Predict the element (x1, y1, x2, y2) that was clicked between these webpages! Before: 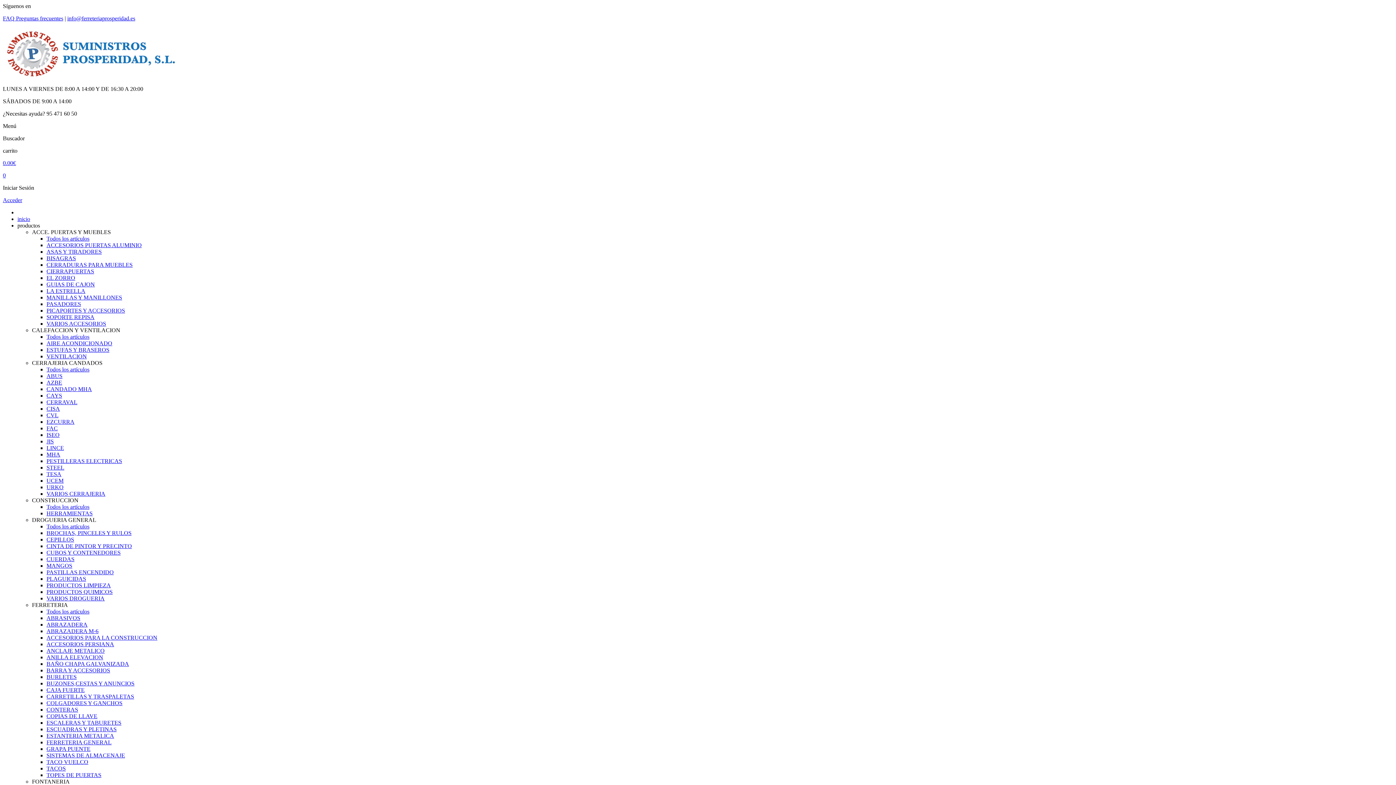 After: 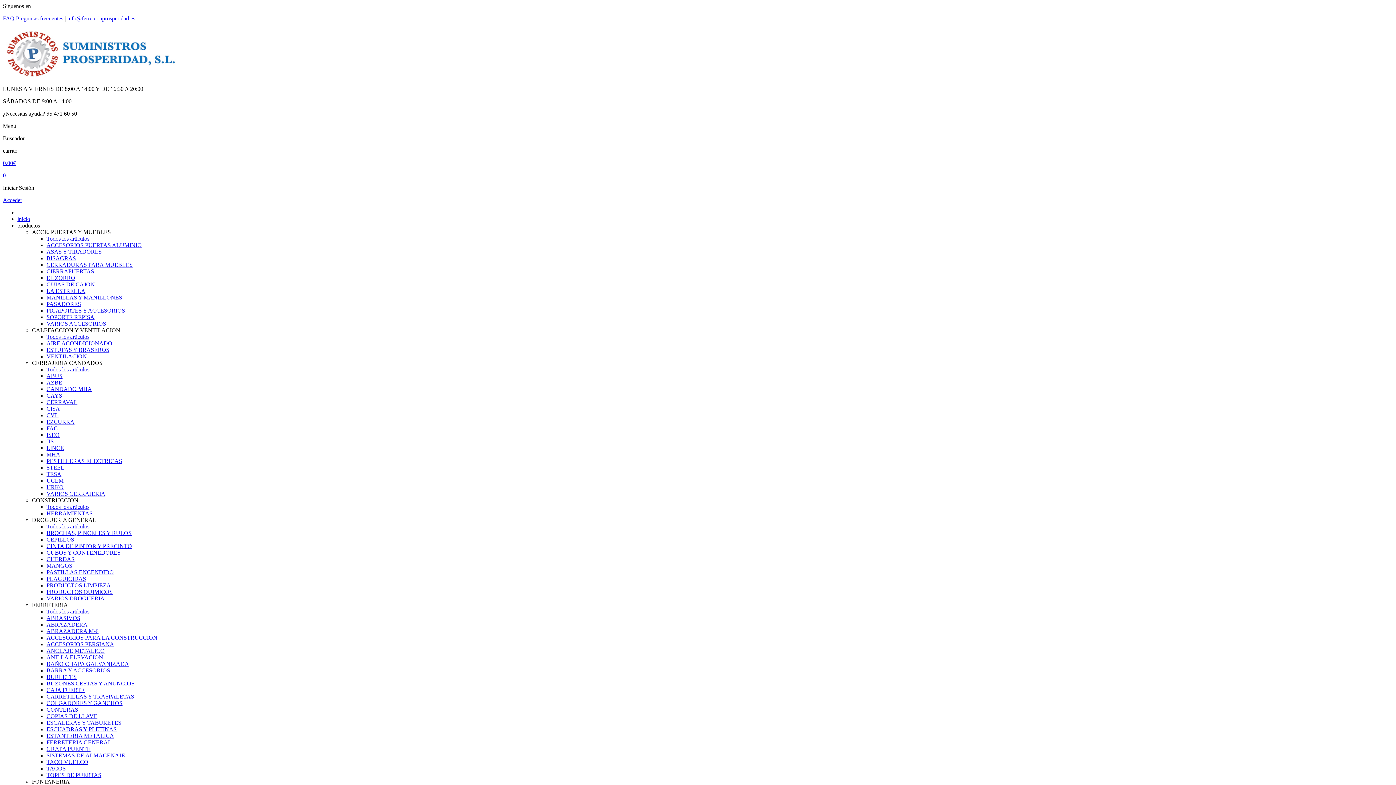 Action: bbox: (2, 73, 180, 79)